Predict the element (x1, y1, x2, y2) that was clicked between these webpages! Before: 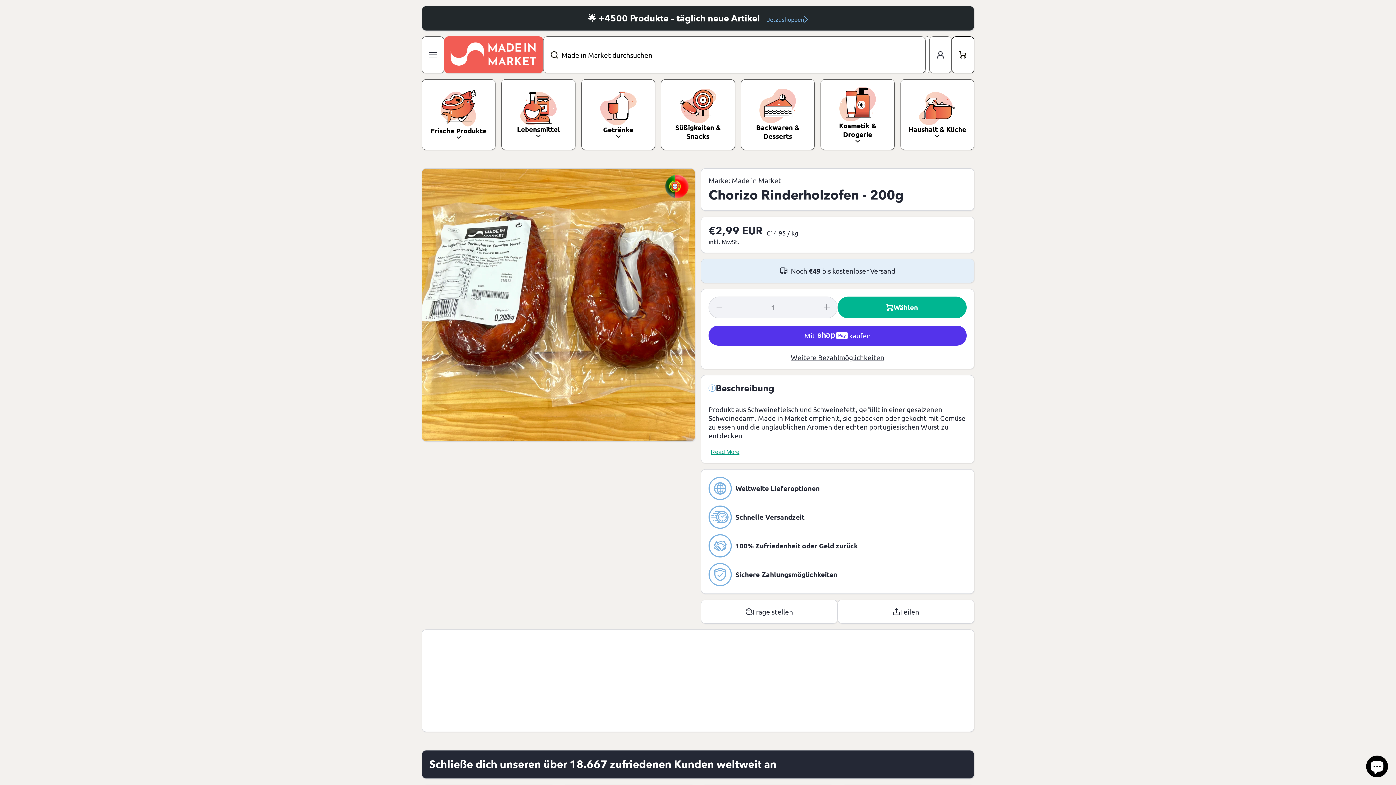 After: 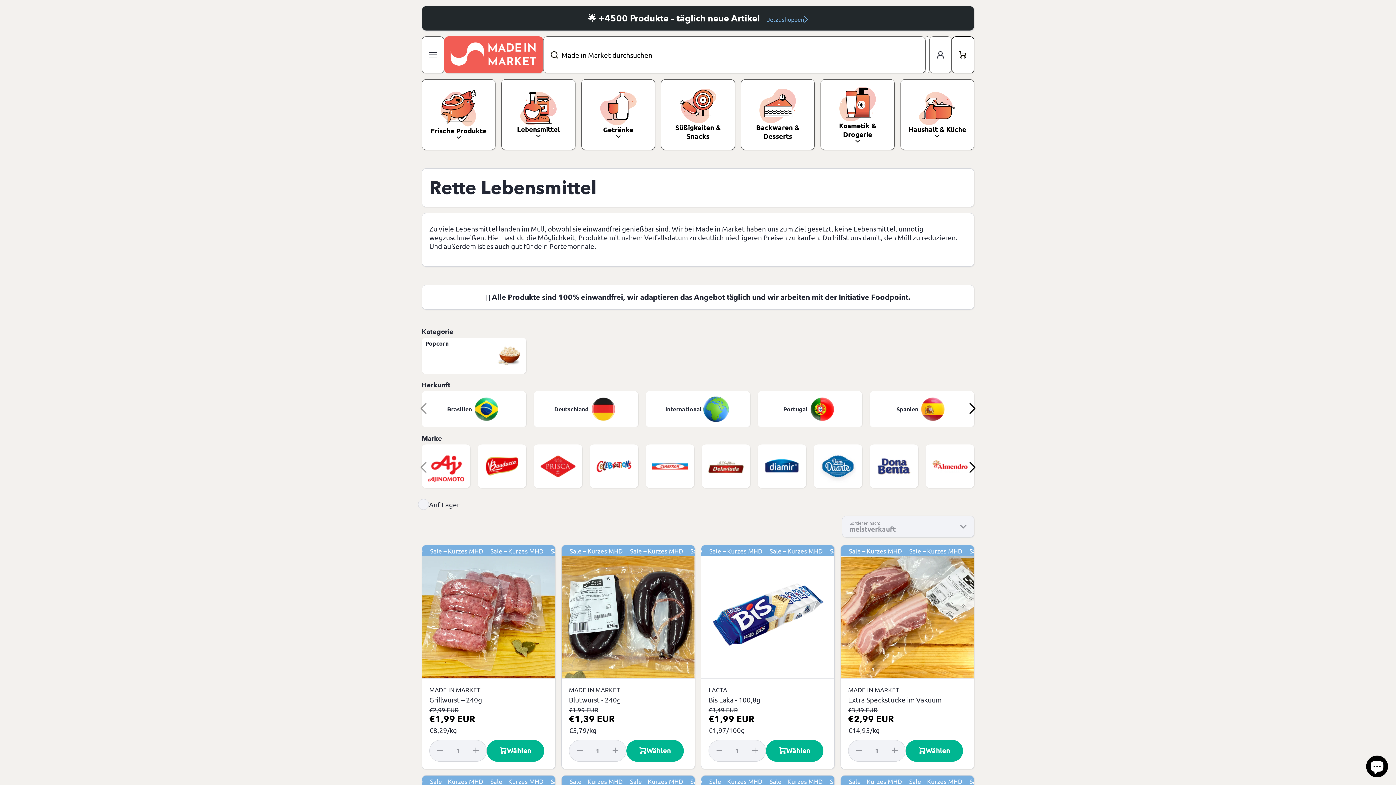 Action: label: ♻️ Lebensmittel retten & Geld sparen!
Jetzt shoppen bbox: (422, 6, 974, 30)